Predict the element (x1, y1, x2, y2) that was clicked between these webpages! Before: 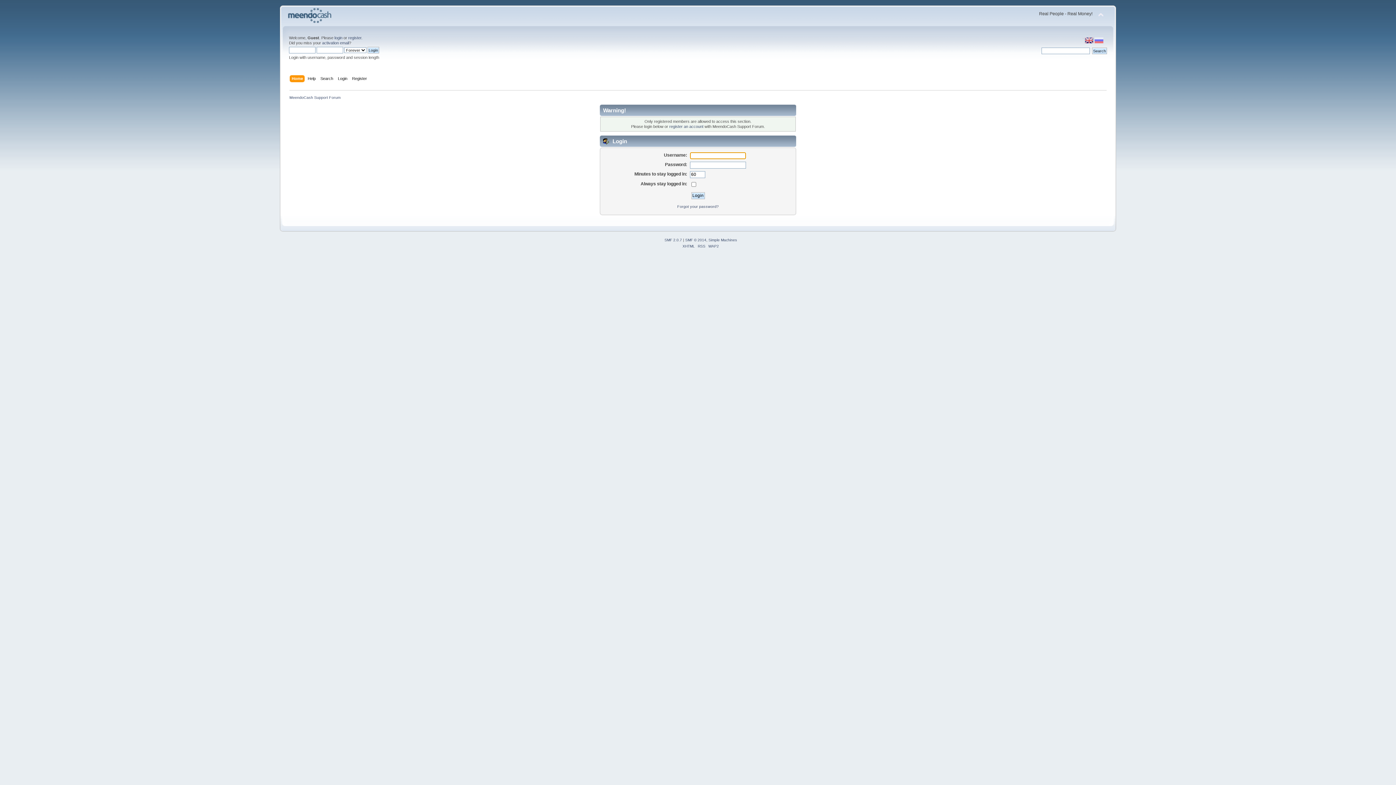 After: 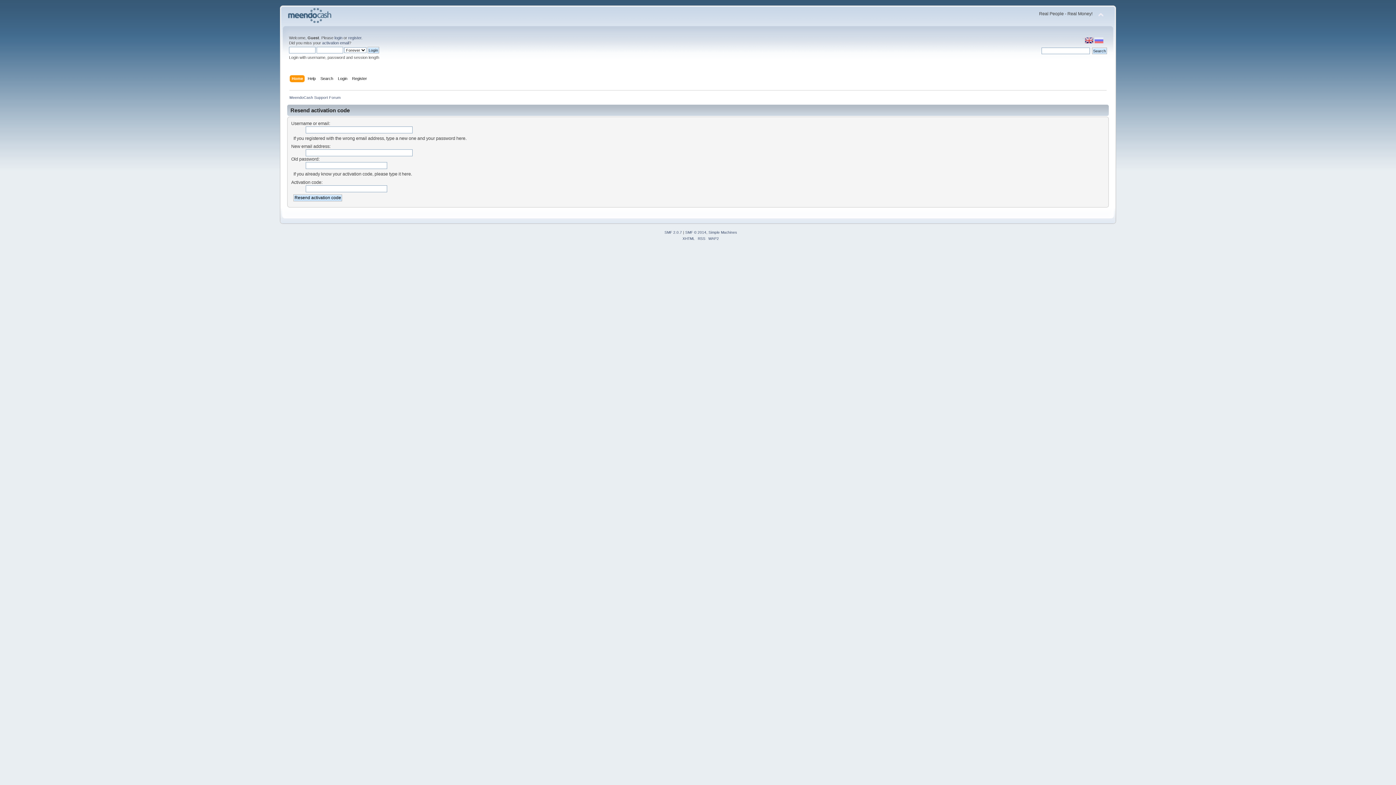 Action: bbox: (322, 40, 349, 45) label: activation email